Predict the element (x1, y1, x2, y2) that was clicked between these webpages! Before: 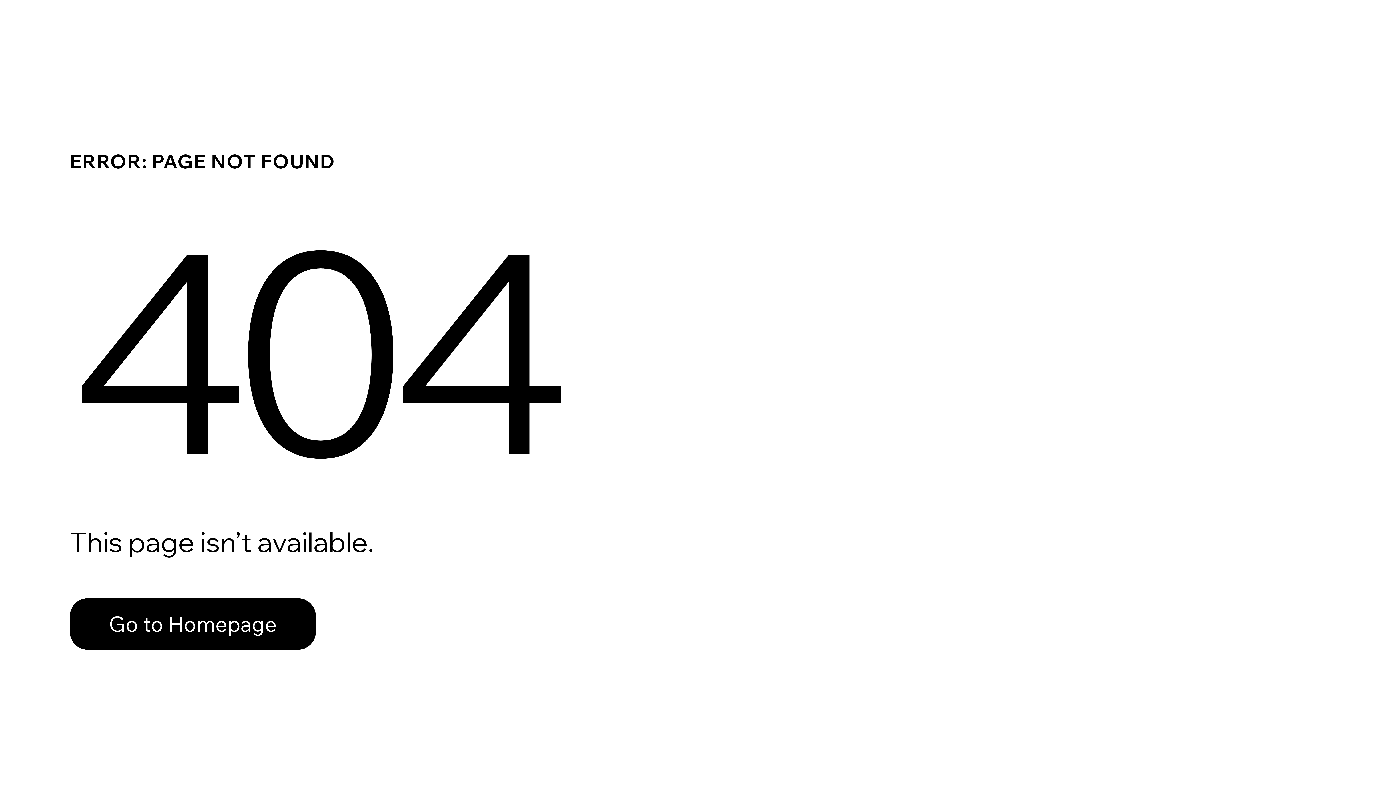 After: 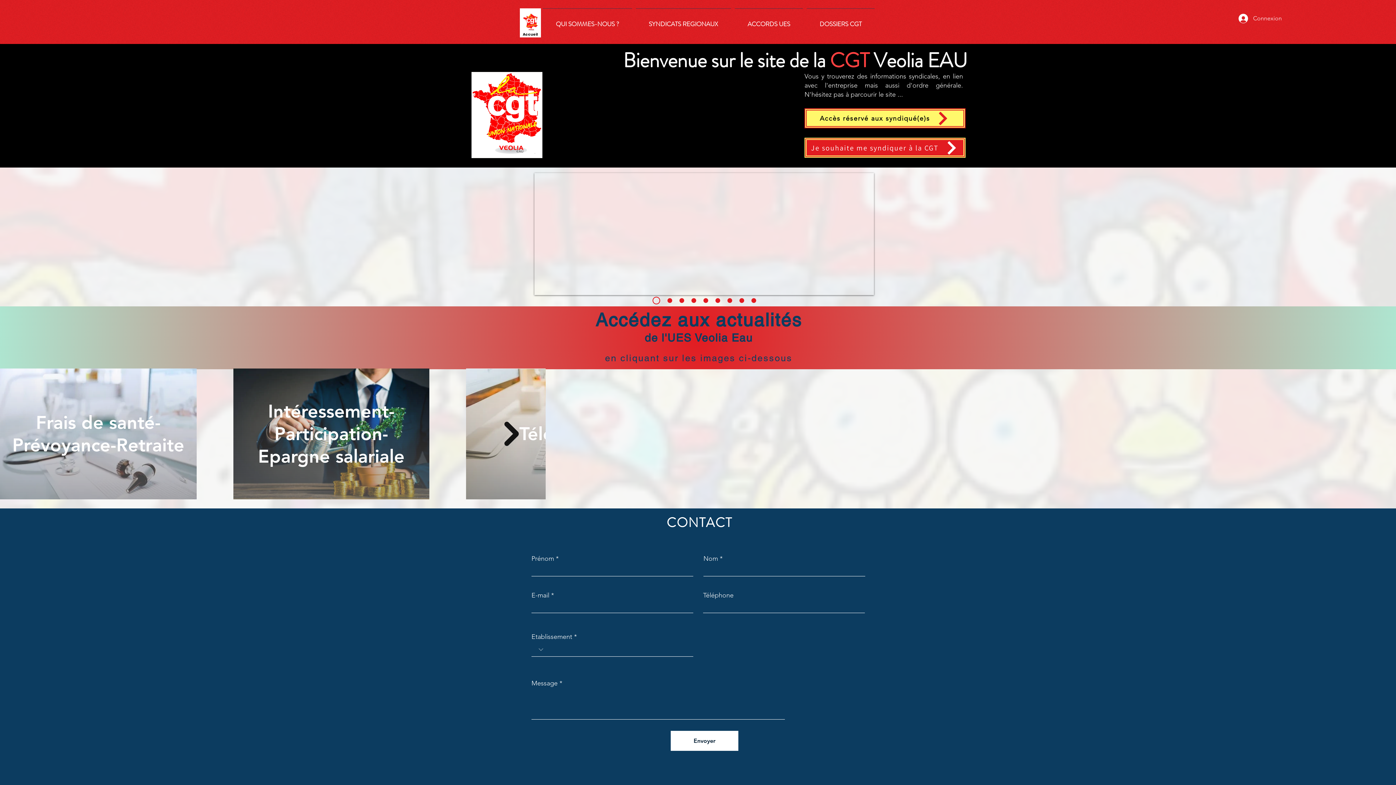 Action: label: Go to Homepage bbox: (69, 598, 316, 650)